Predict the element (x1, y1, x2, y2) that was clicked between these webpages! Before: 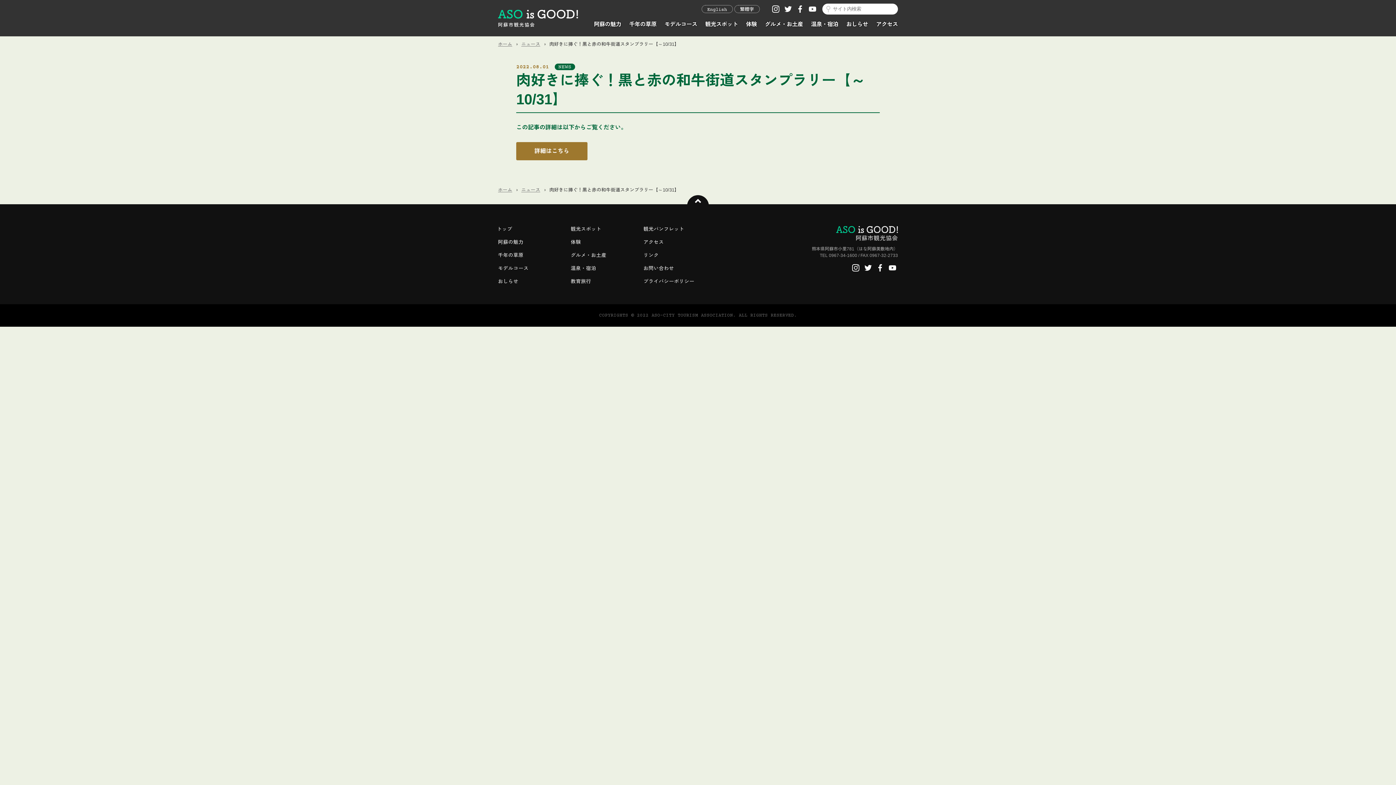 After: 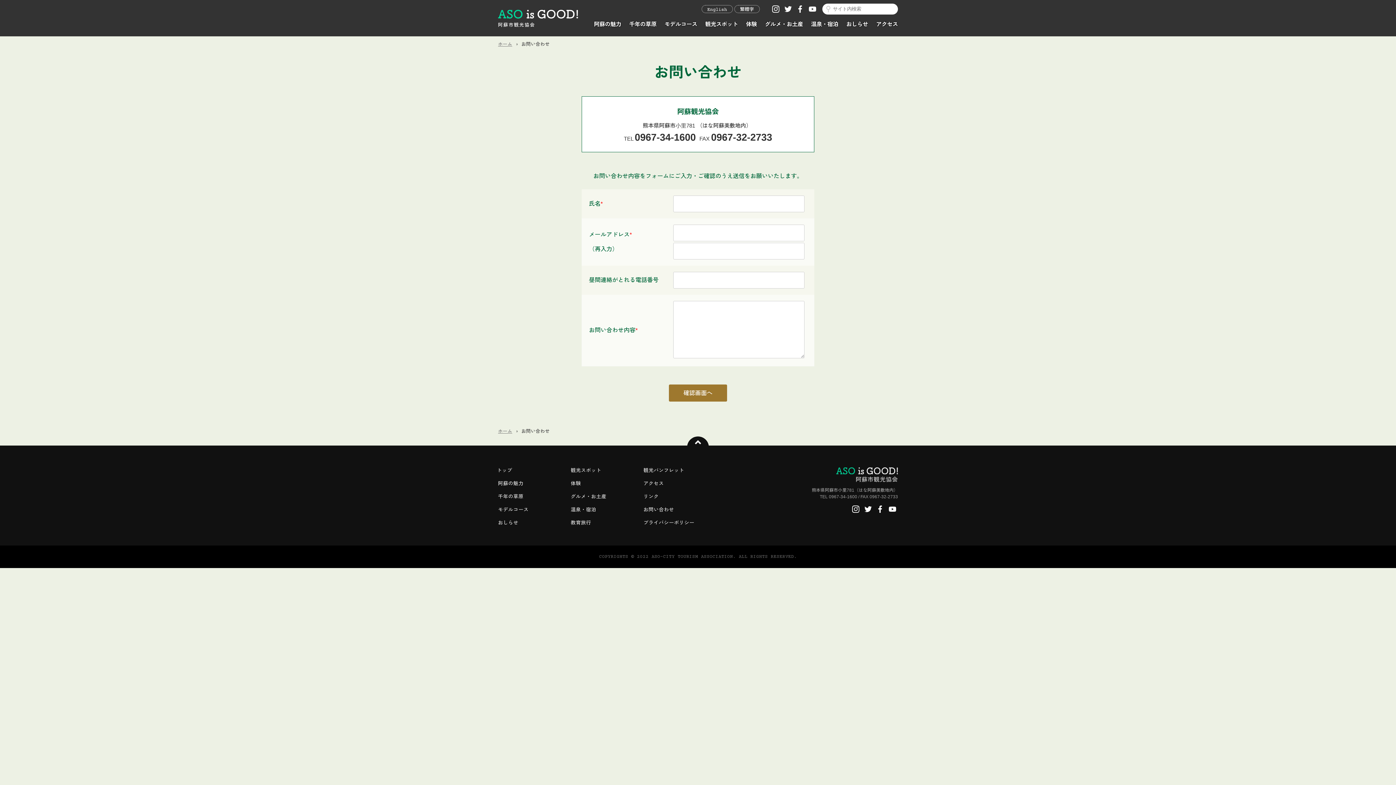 Action: label: お問い合わせ bbox: (643, 265, 674, 271)